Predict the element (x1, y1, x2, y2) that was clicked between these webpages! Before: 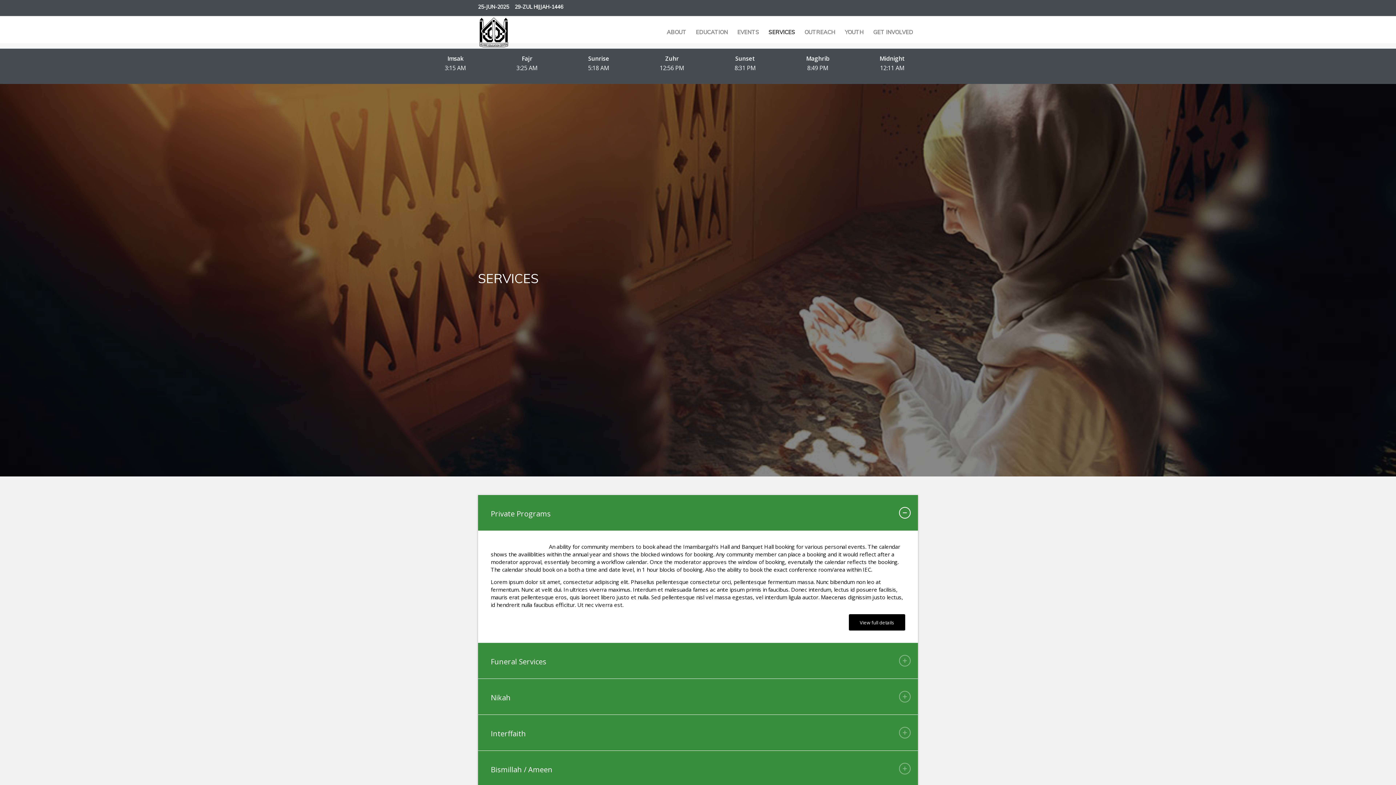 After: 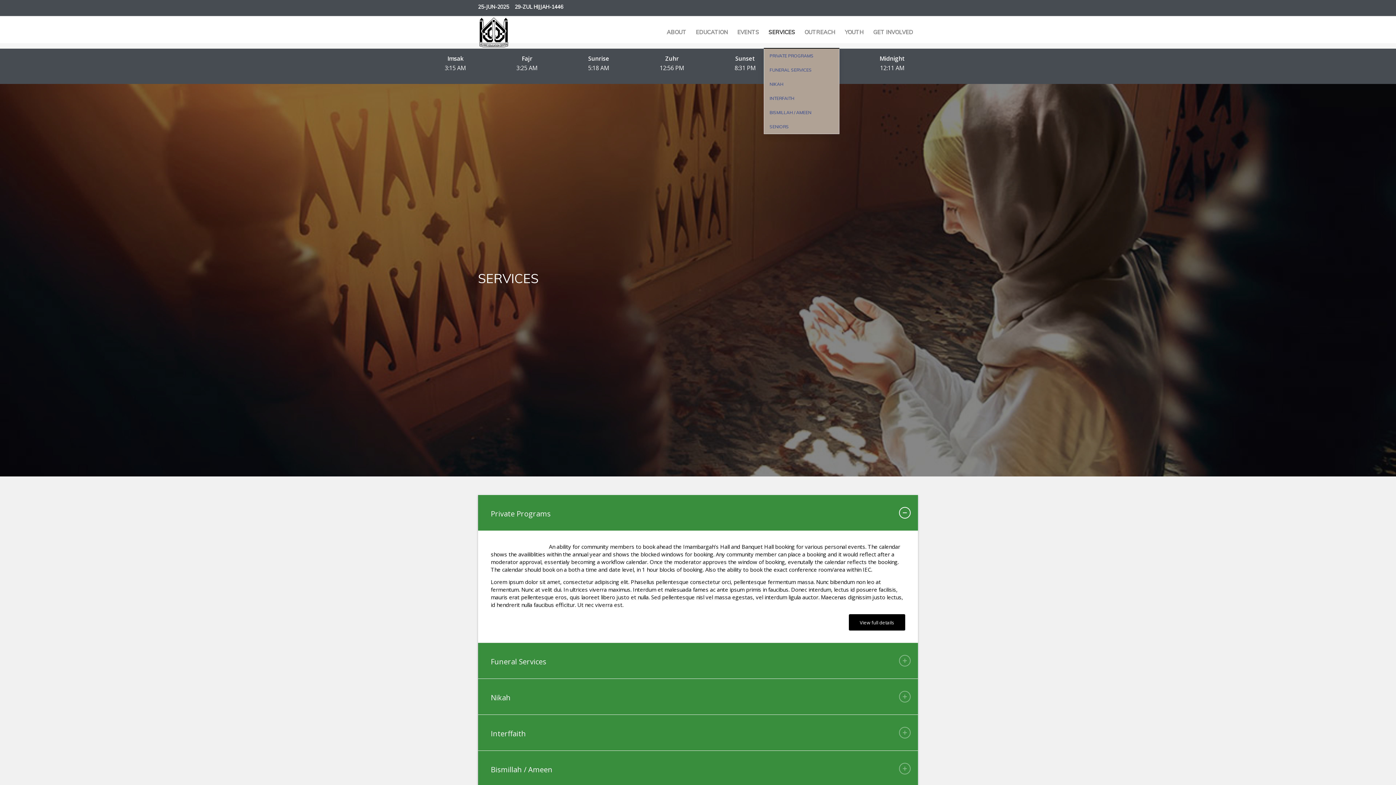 Action: bbox: (764, 16, 800, 48) label: SERVICES